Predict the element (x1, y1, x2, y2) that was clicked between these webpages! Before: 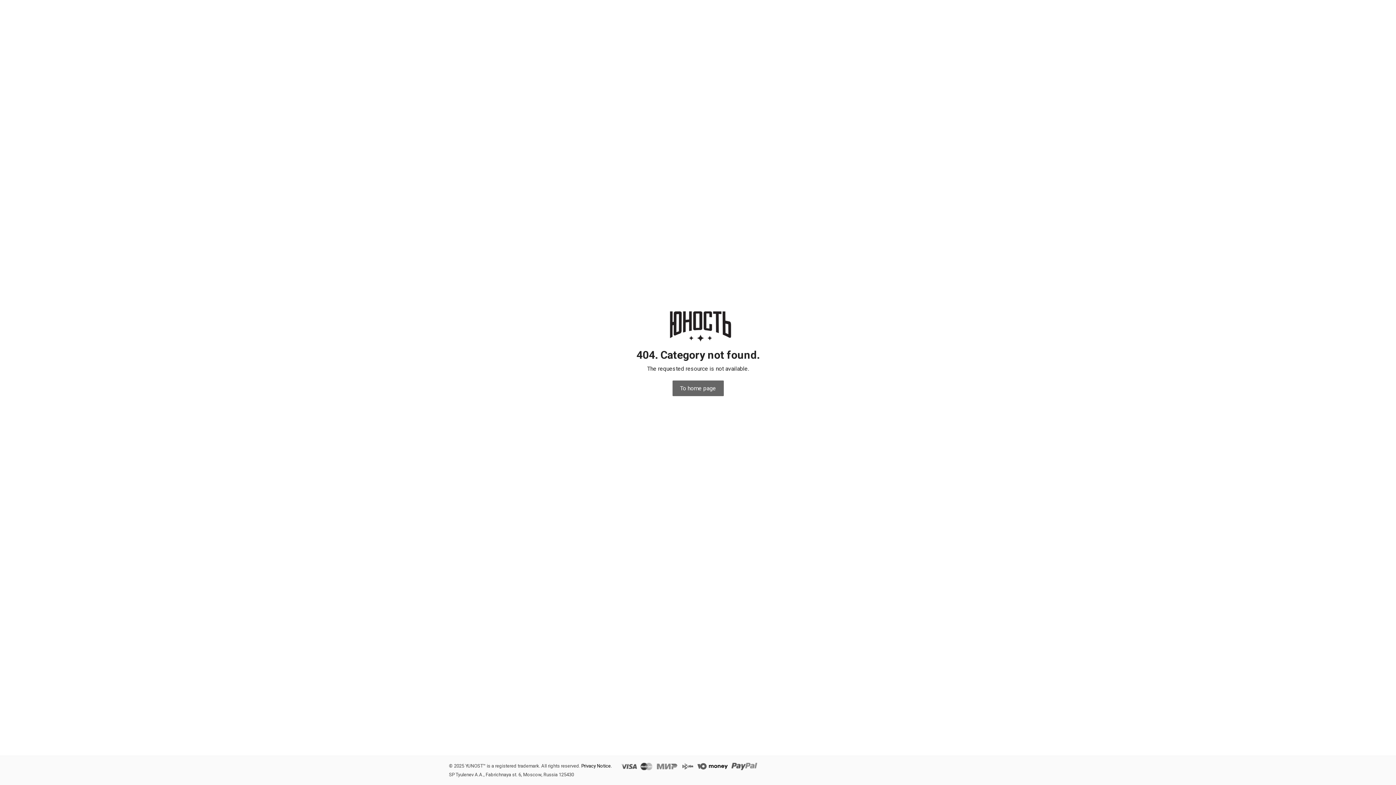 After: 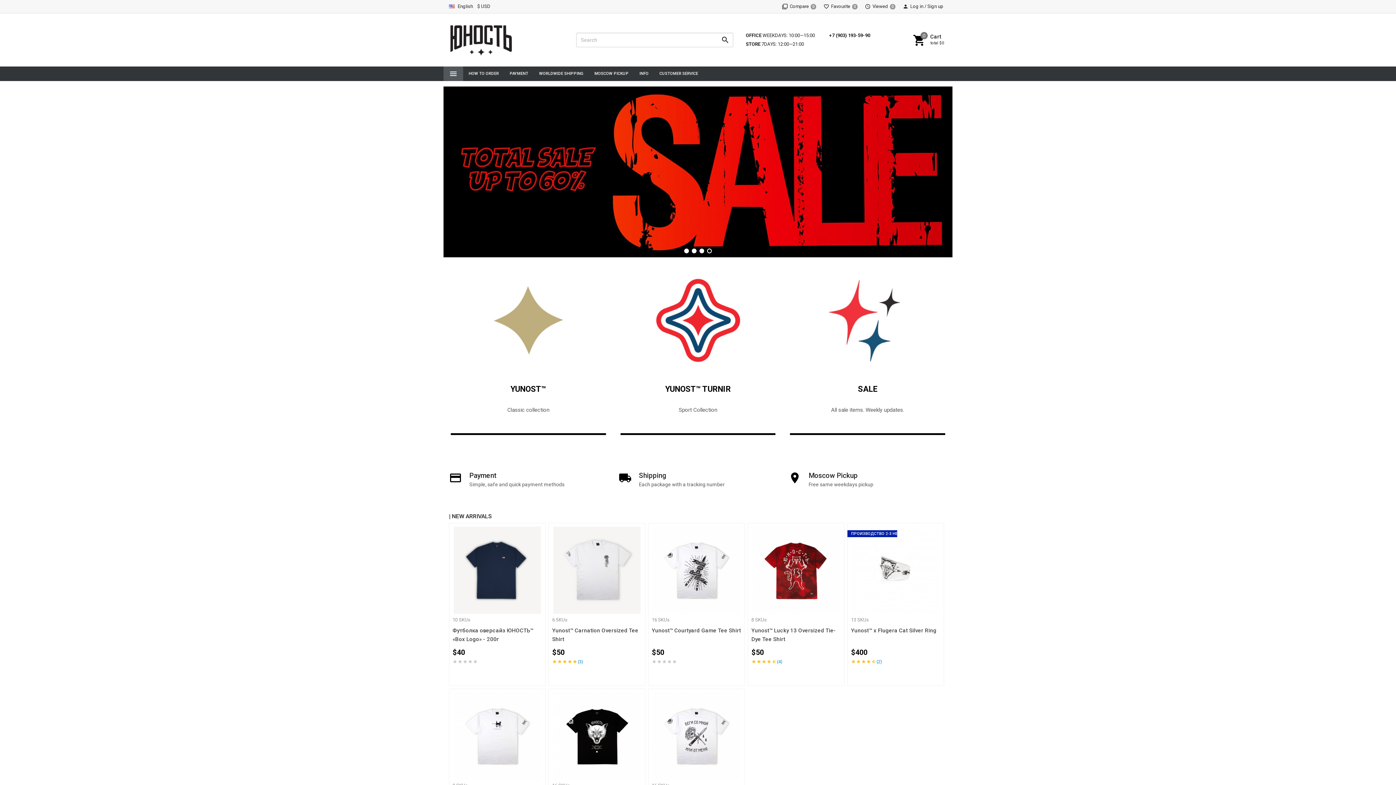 Action: bbox: (668, 310, 733, 341)